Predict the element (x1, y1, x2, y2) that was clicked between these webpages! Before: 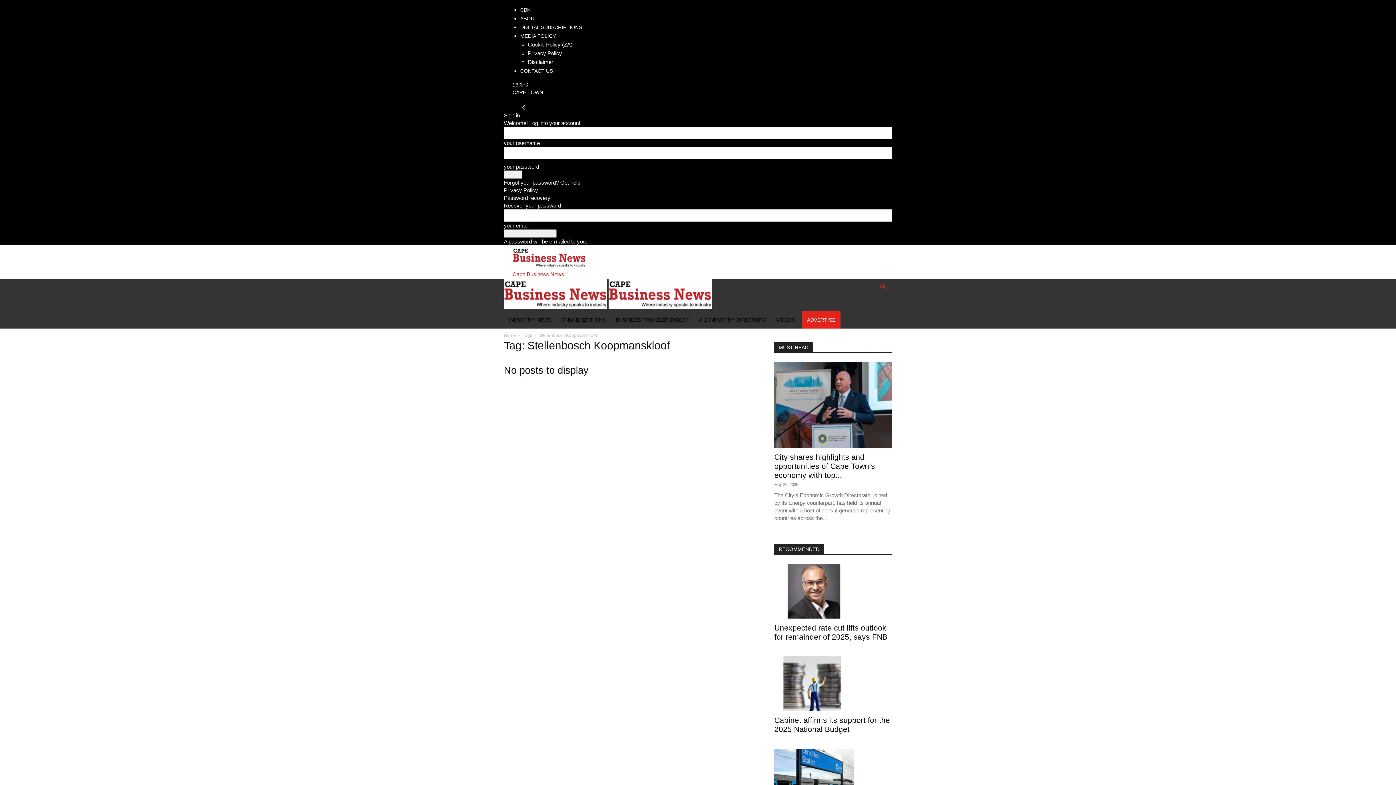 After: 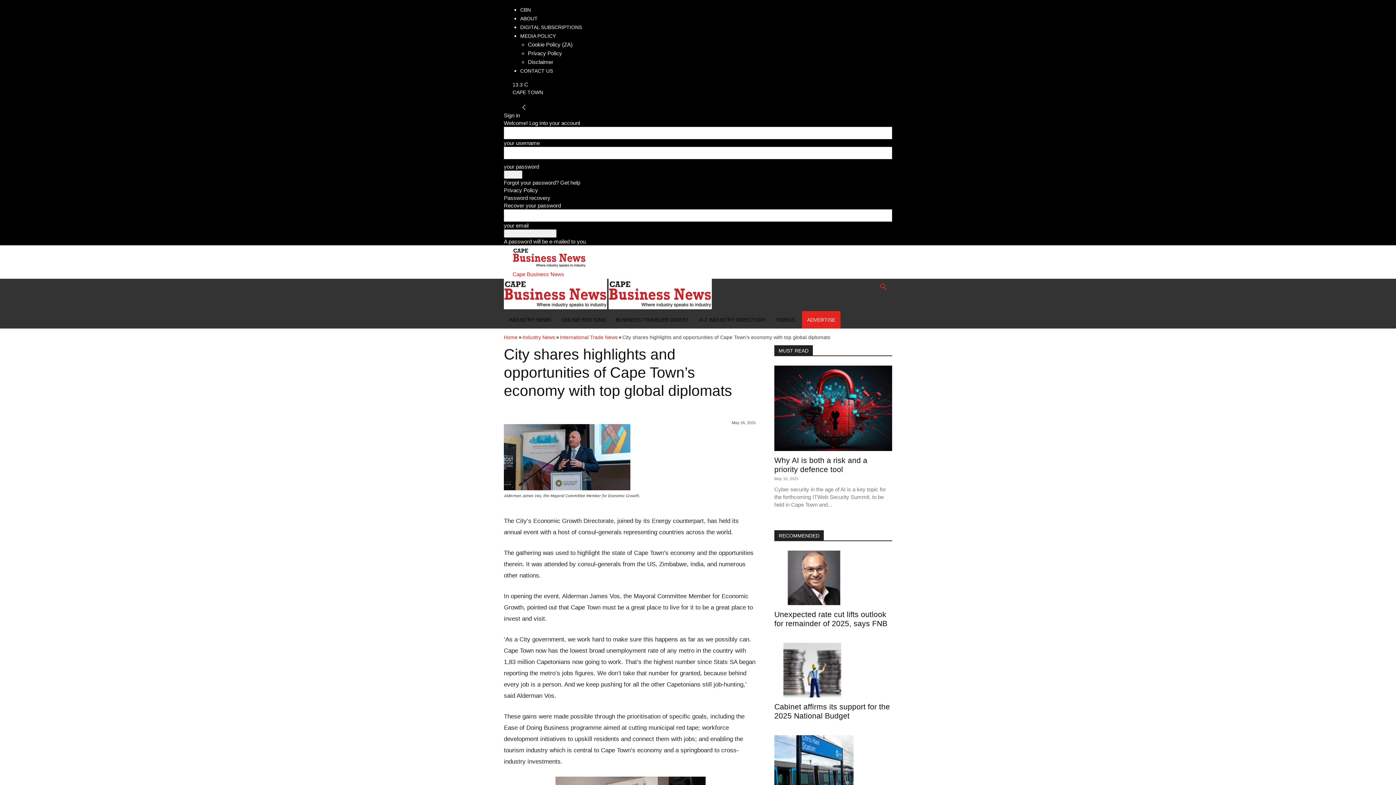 Action: bbox: (774, 452, 875, 479) label: City shares highlights and opportunities of Cape Town’s economy with top...